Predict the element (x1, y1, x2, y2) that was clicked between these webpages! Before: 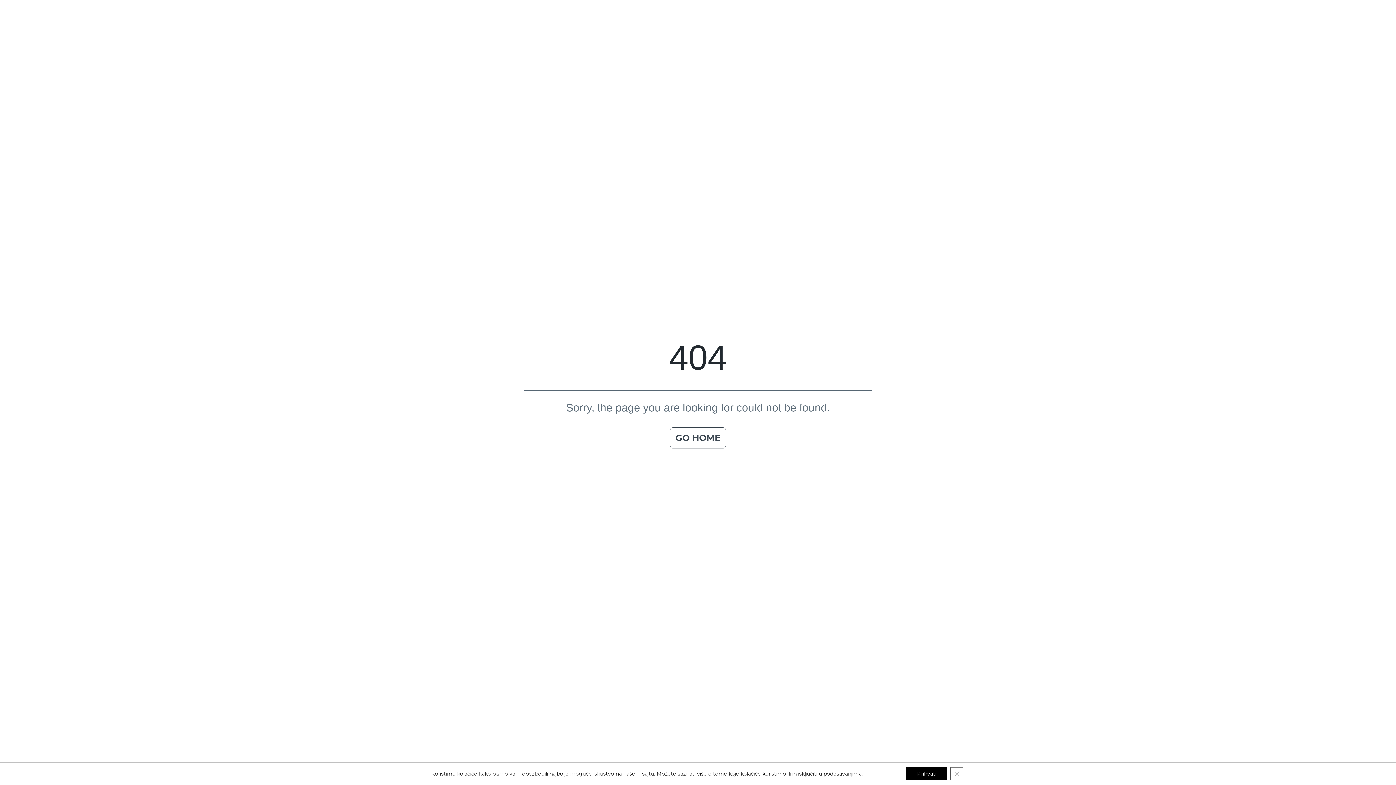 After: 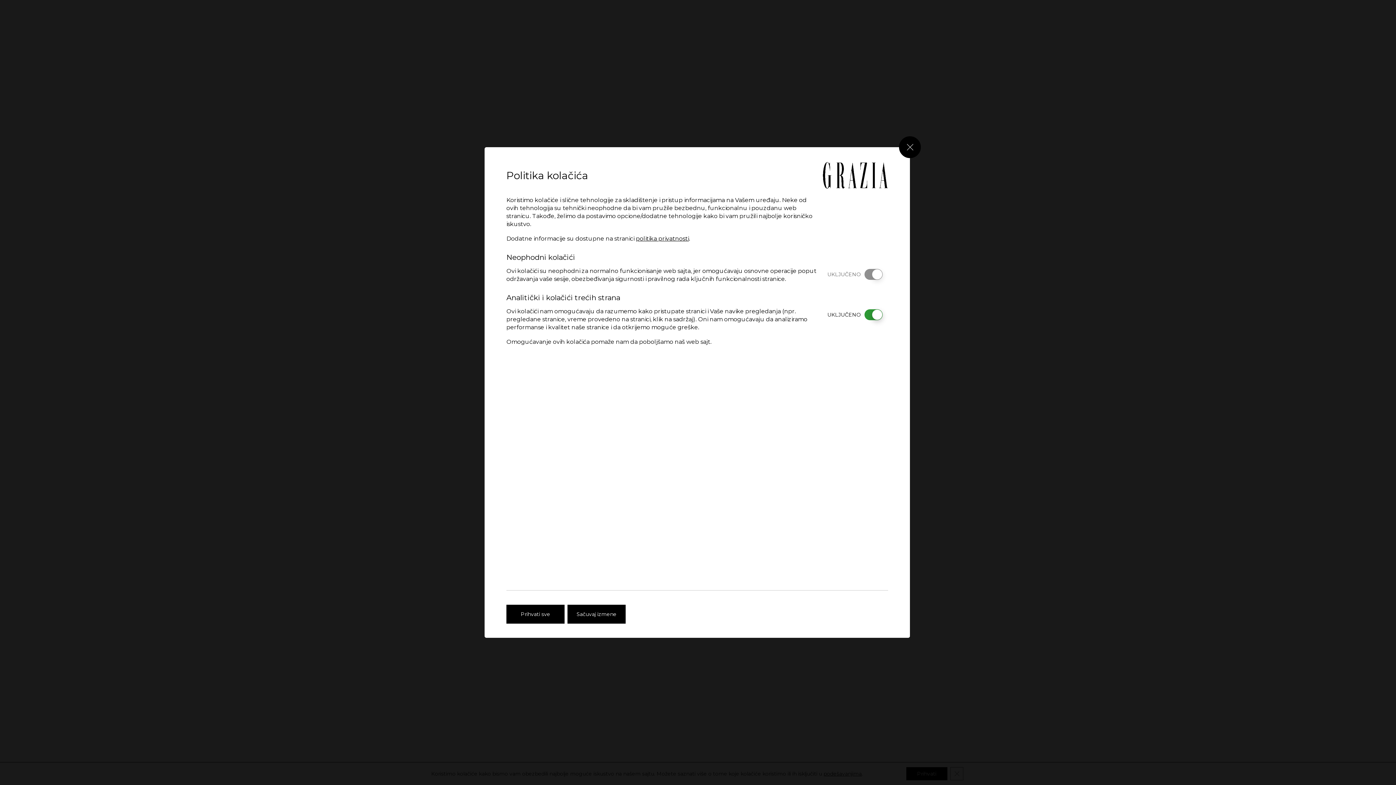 Action: label: podešavanjima bbox: (821, 770, 858, 777)